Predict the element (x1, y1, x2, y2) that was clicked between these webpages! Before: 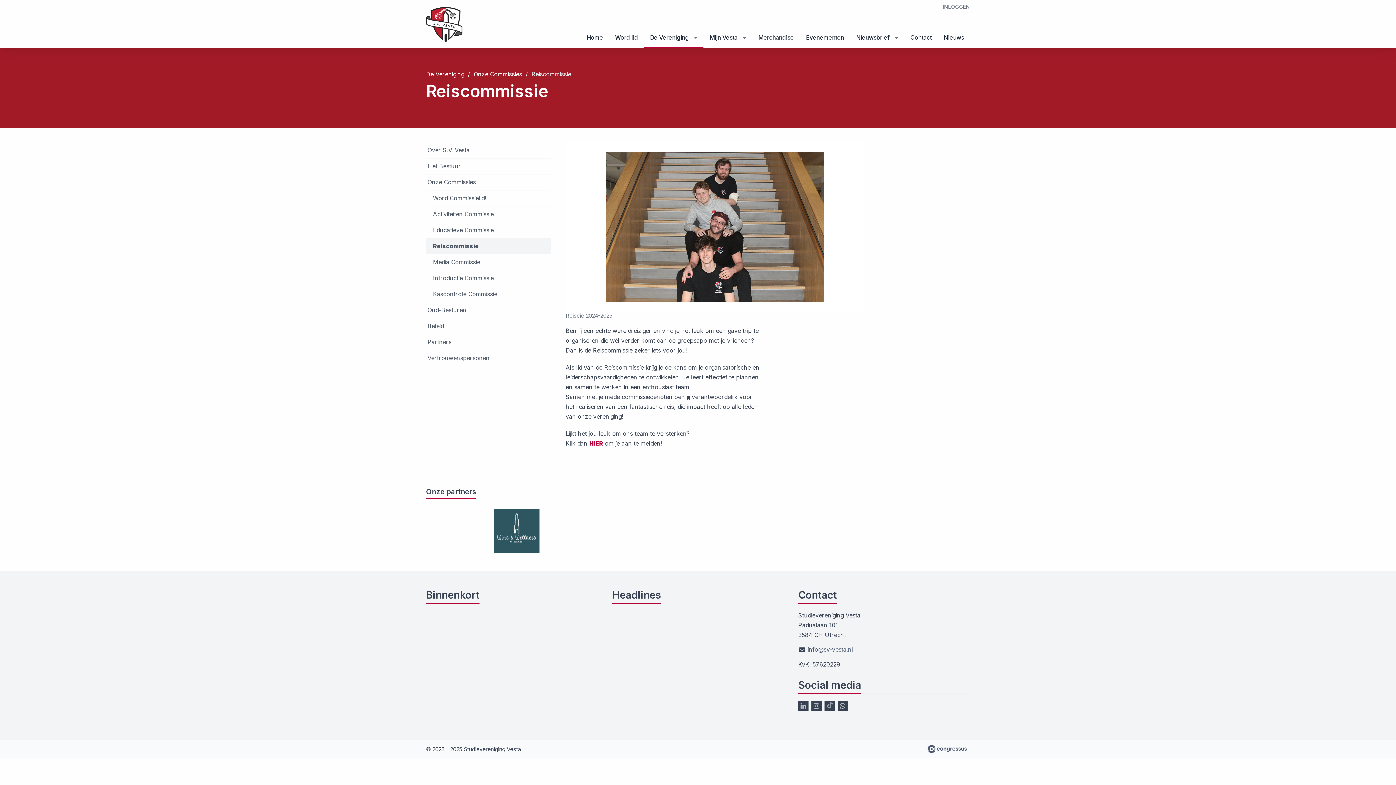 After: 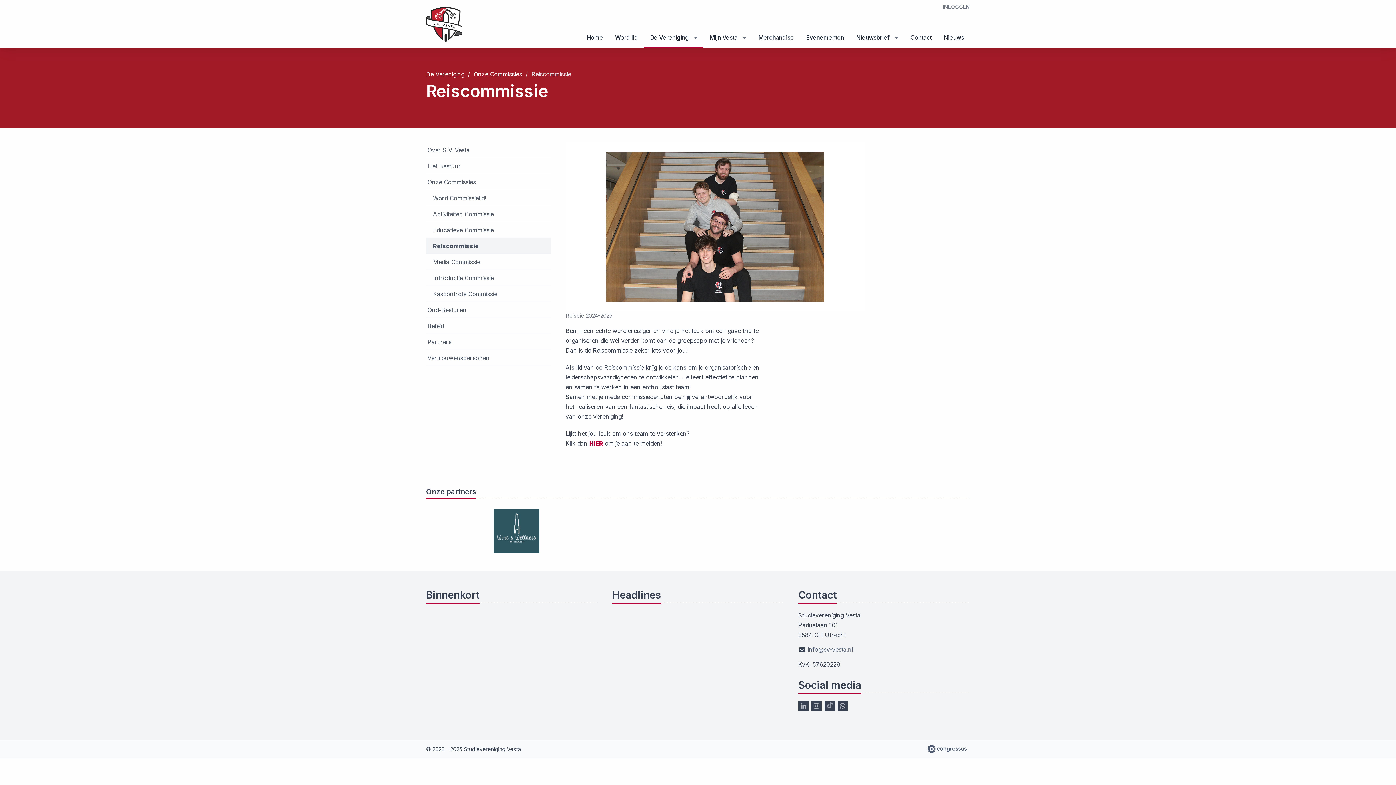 Action: bbox: (426, 238, 551, 254) label: Reiscommissie